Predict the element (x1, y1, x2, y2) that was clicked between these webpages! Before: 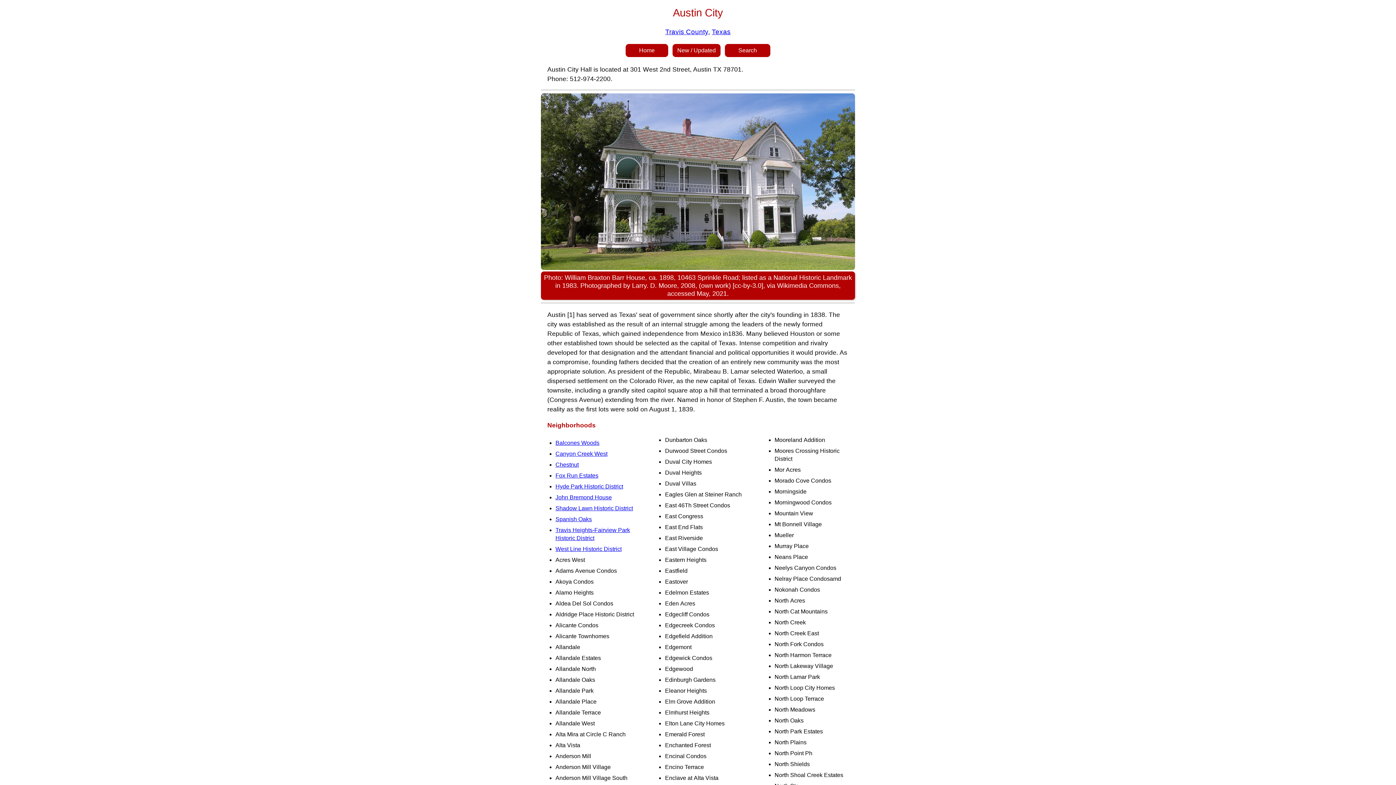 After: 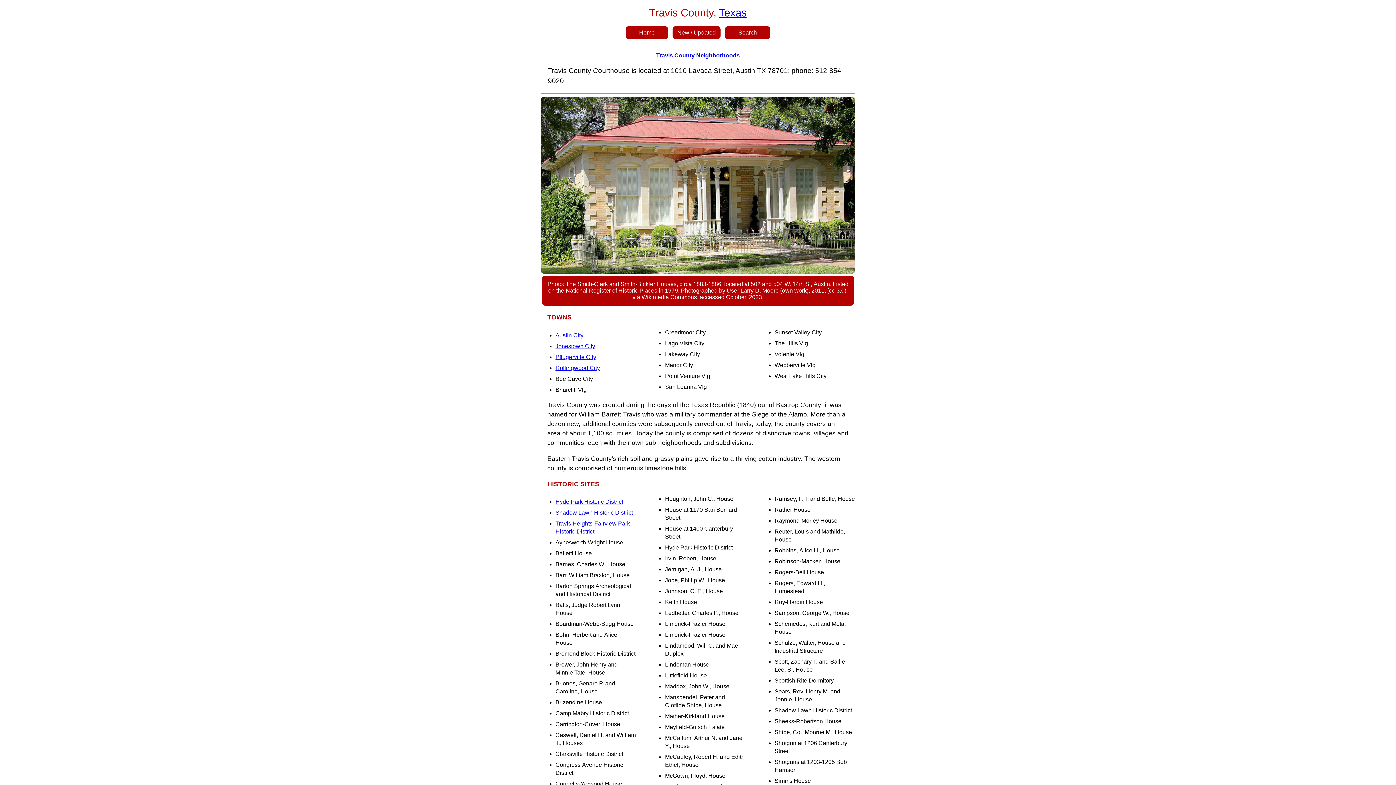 Action: label: Travis County bbox: (665, 27, 708, 35)